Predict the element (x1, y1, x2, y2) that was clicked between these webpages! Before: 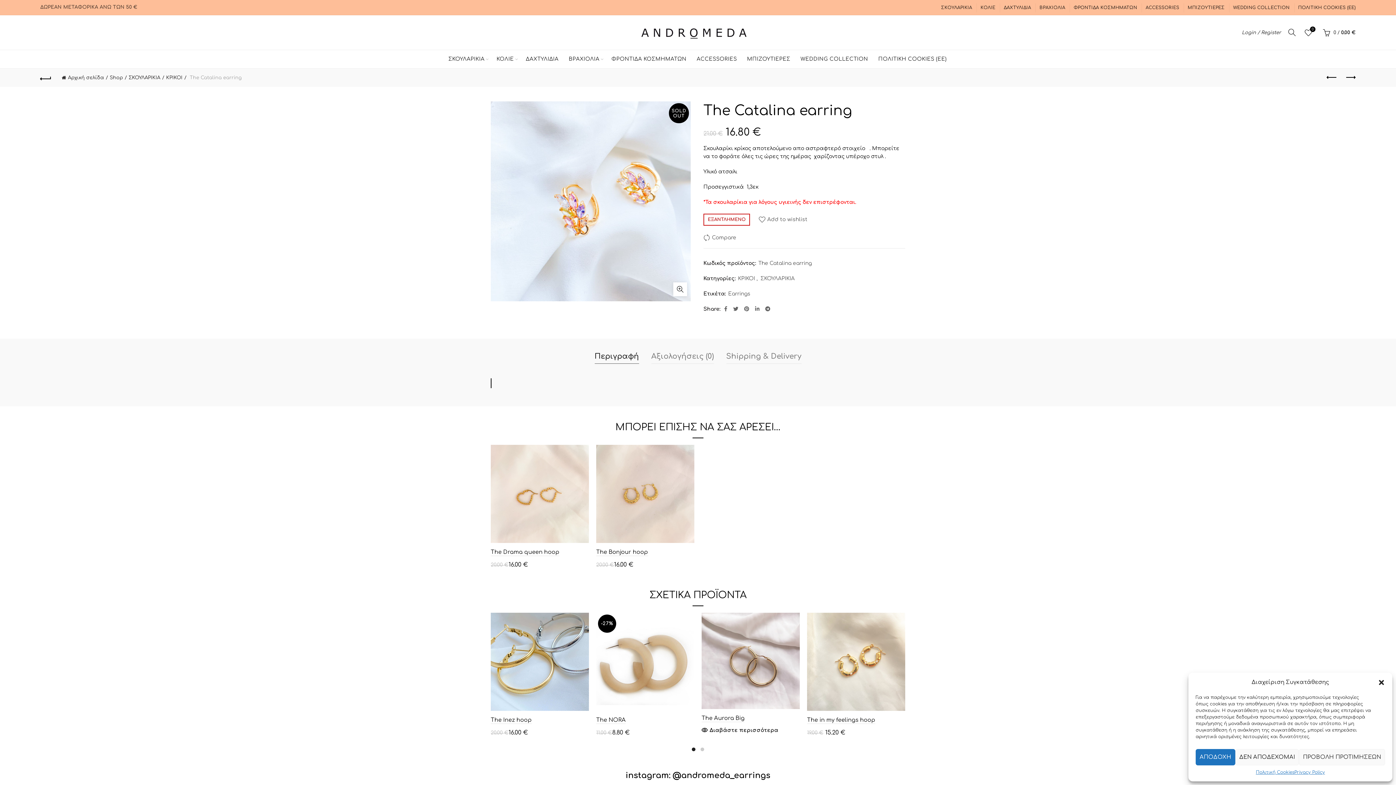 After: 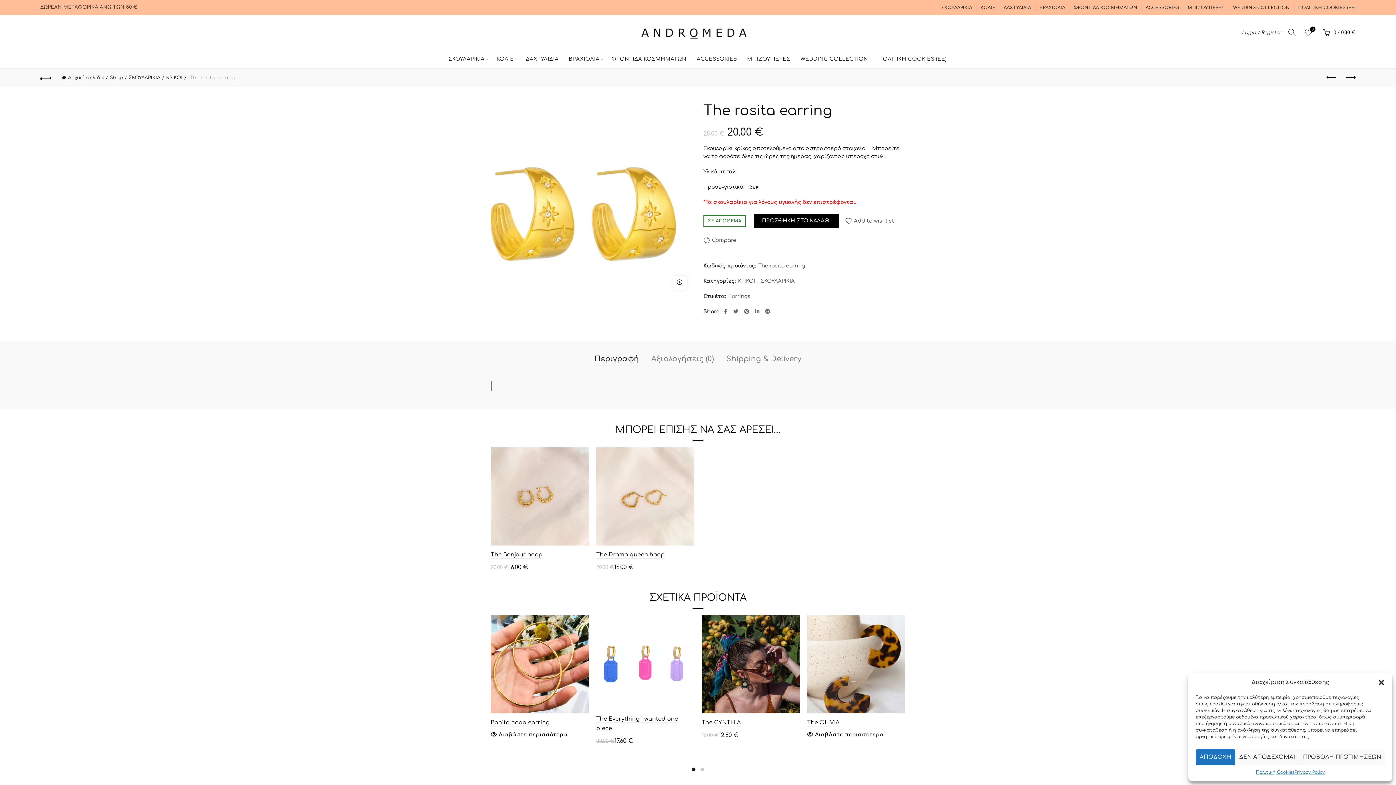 Action: bbox: (1341, 70, 1359, 85) label: Next product